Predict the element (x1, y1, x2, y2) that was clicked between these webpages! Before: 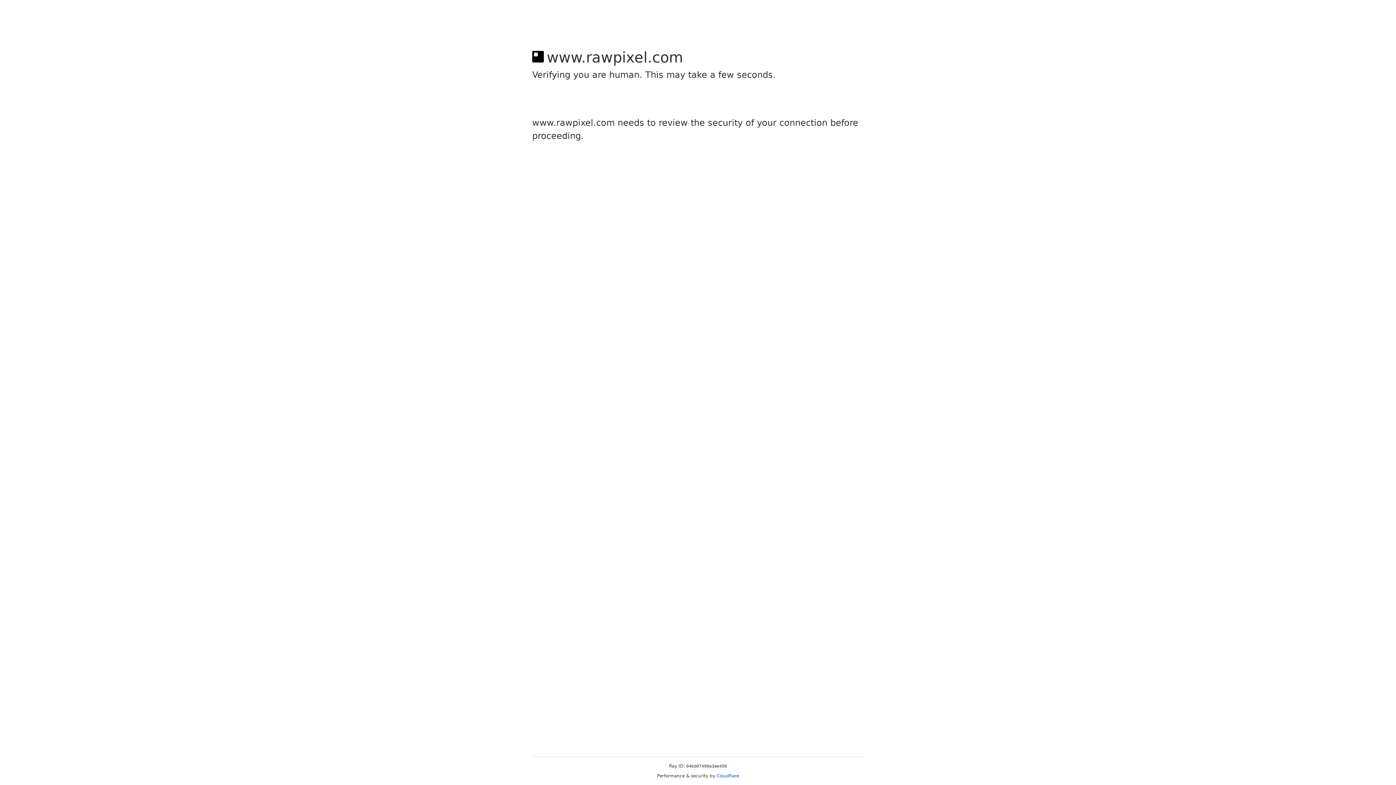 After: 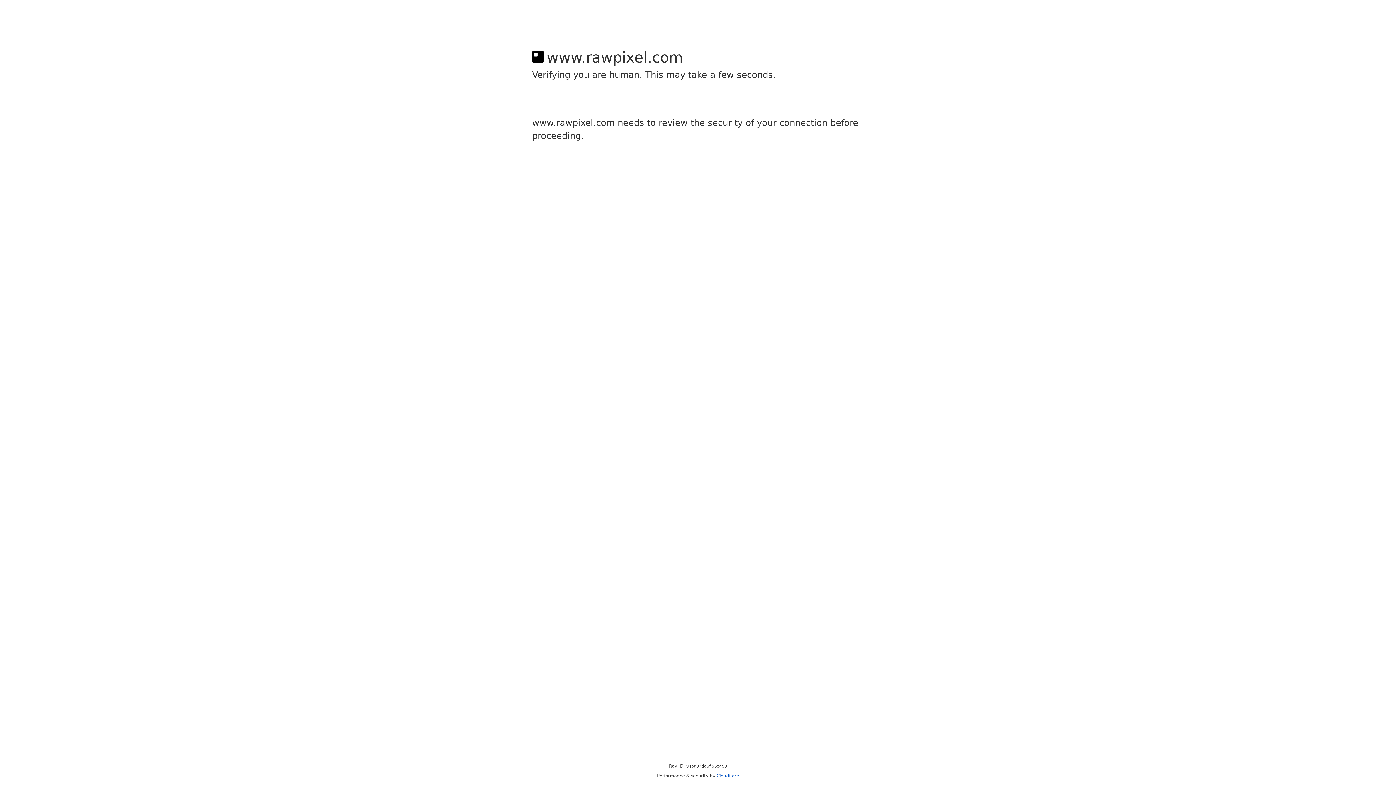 Action: bbox: (716, 773, 739, 778) label: Cloudflare